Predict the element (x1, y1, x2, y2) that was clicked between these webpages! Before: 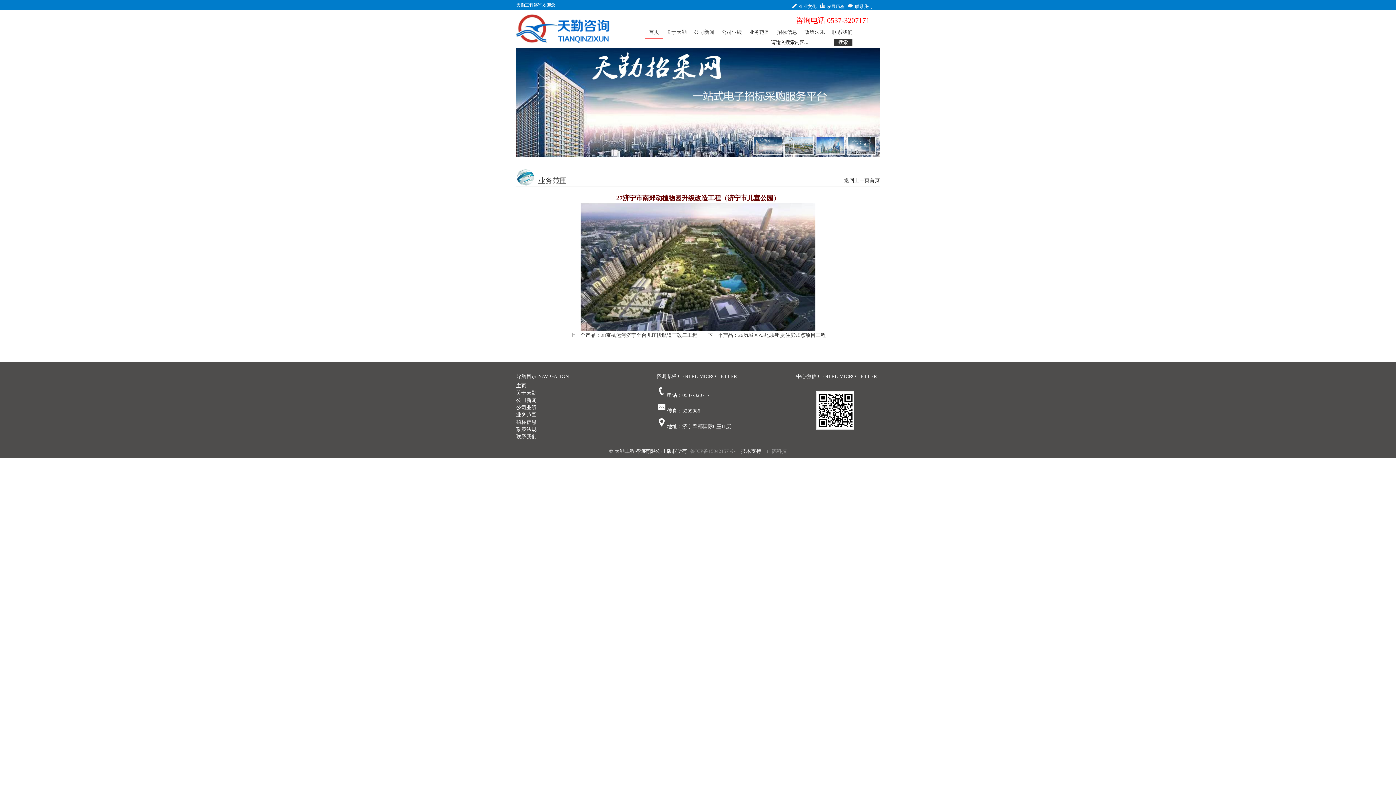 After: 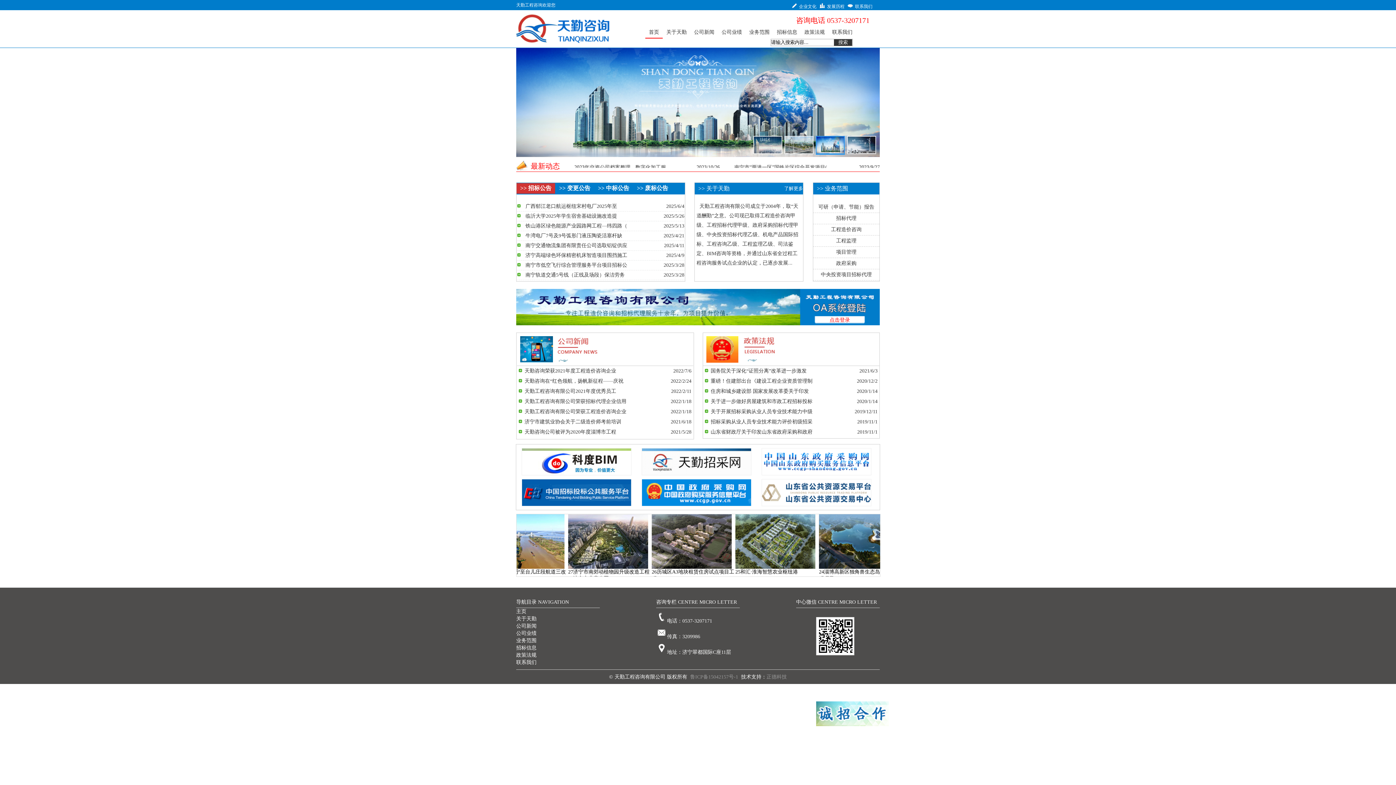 Action: label: 首页 bbox: (645, 26, 662, 38)